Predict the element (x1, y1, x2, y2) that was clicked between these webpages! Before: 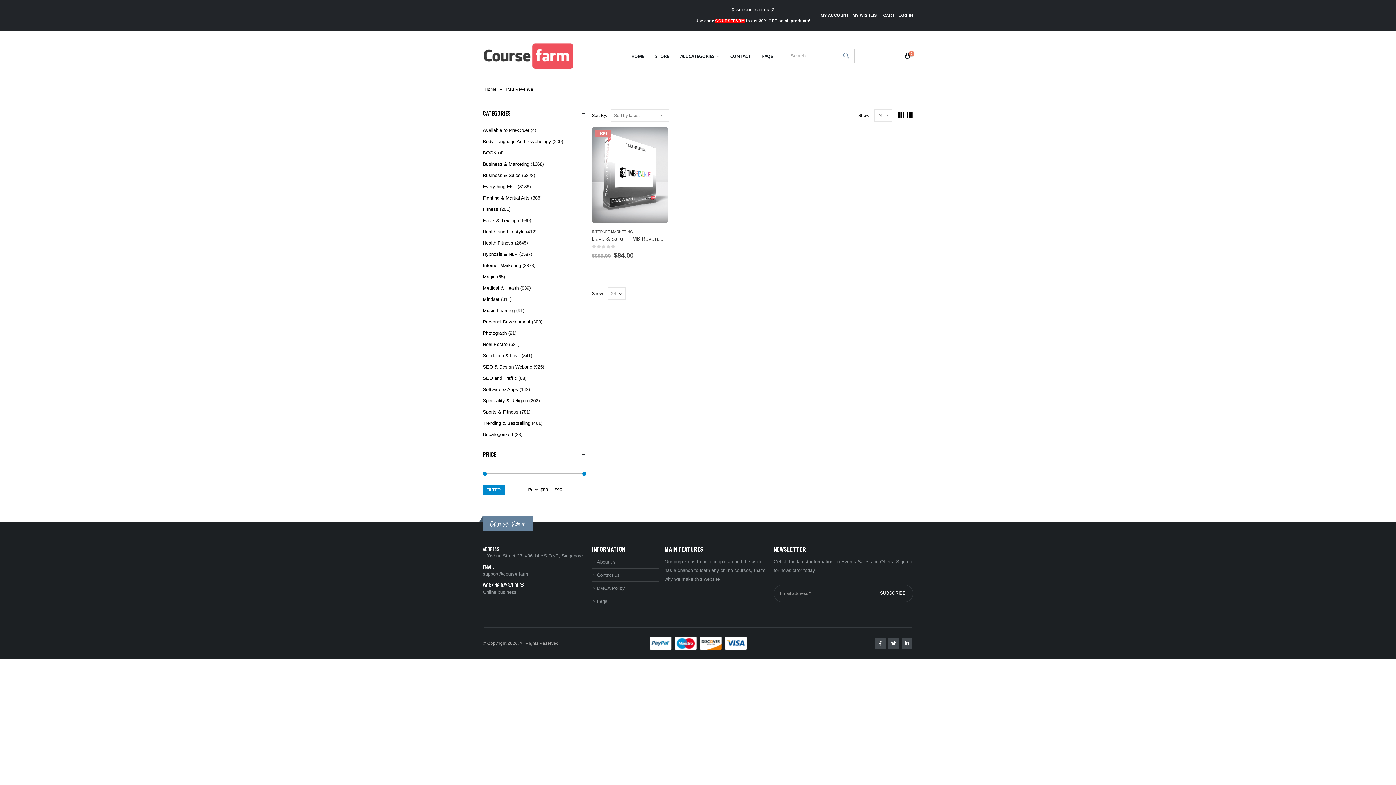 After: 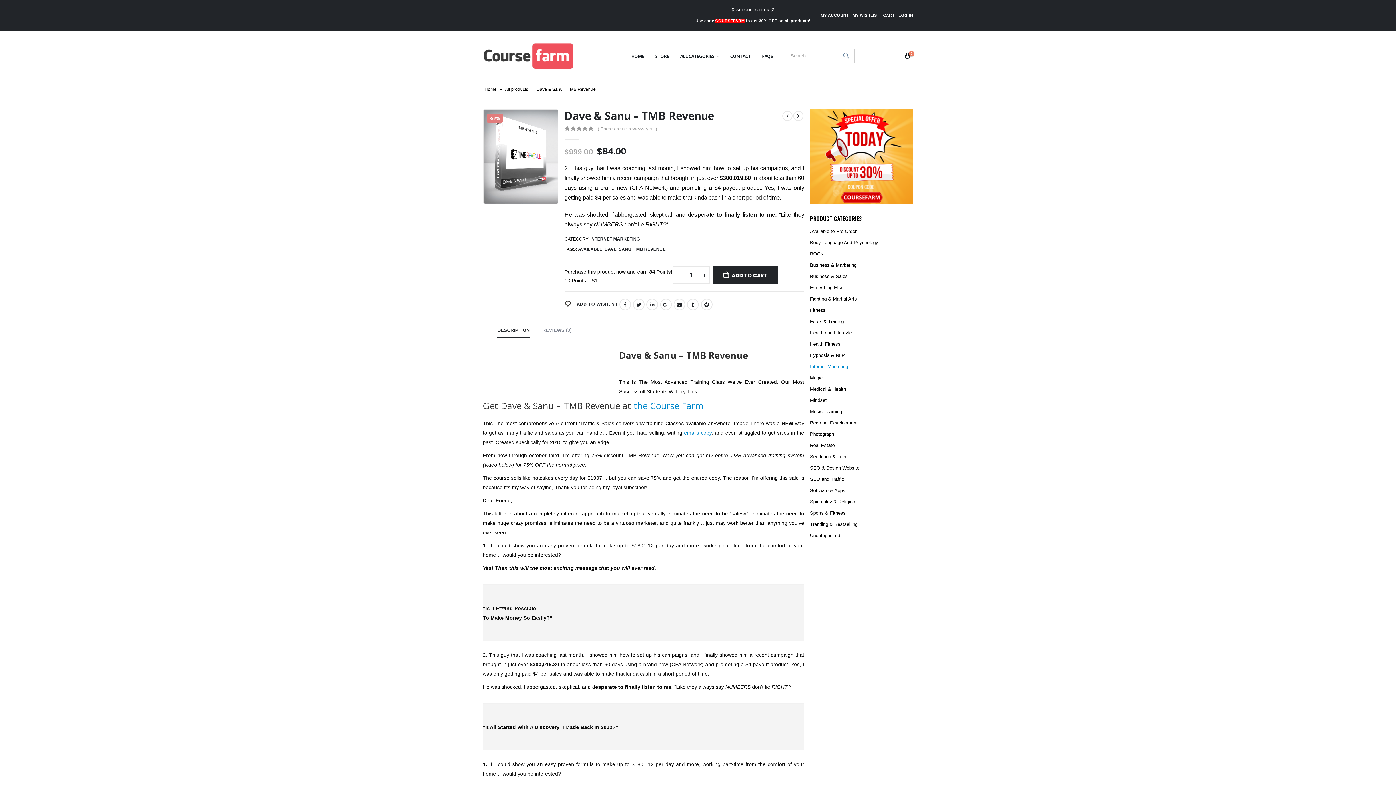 Action: bbox: (592, 127, 668, 222) label: -92%